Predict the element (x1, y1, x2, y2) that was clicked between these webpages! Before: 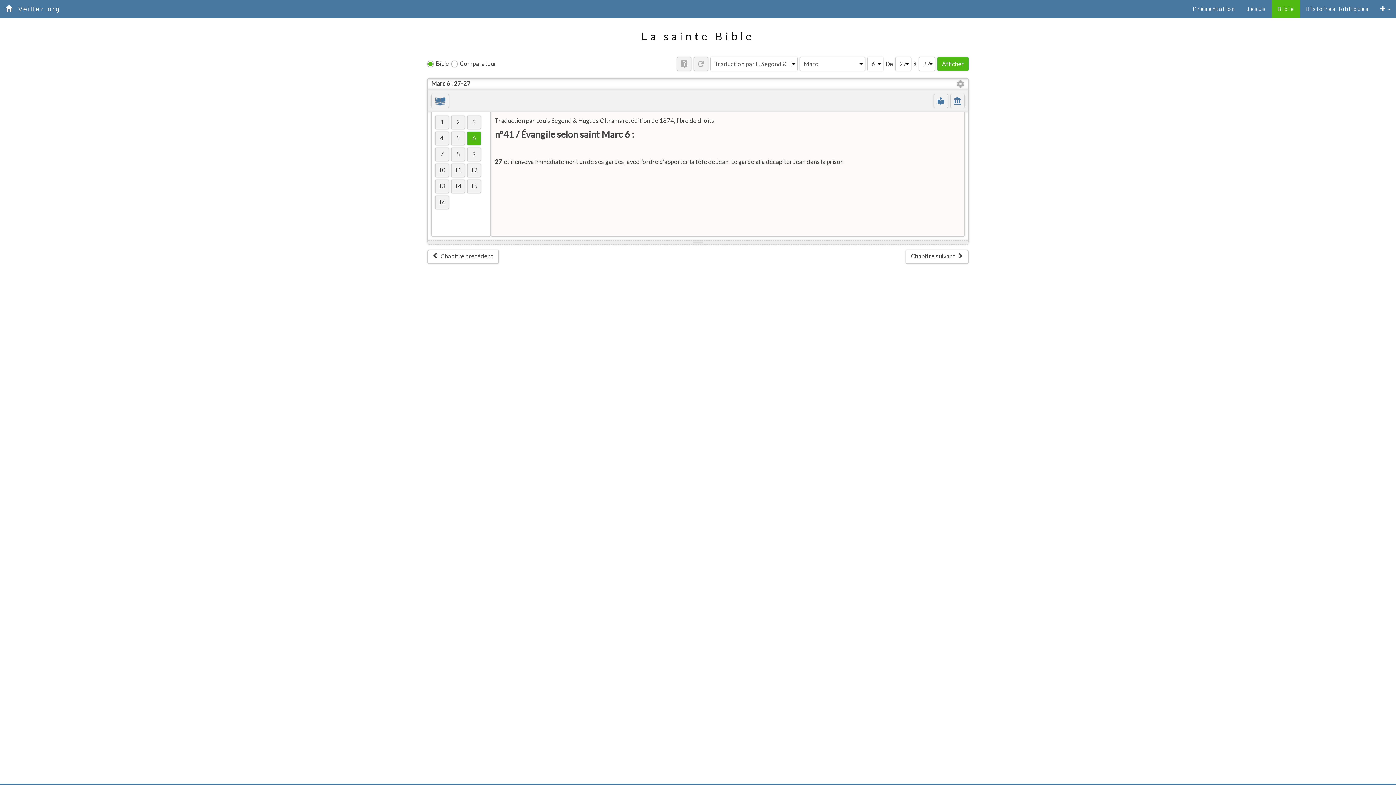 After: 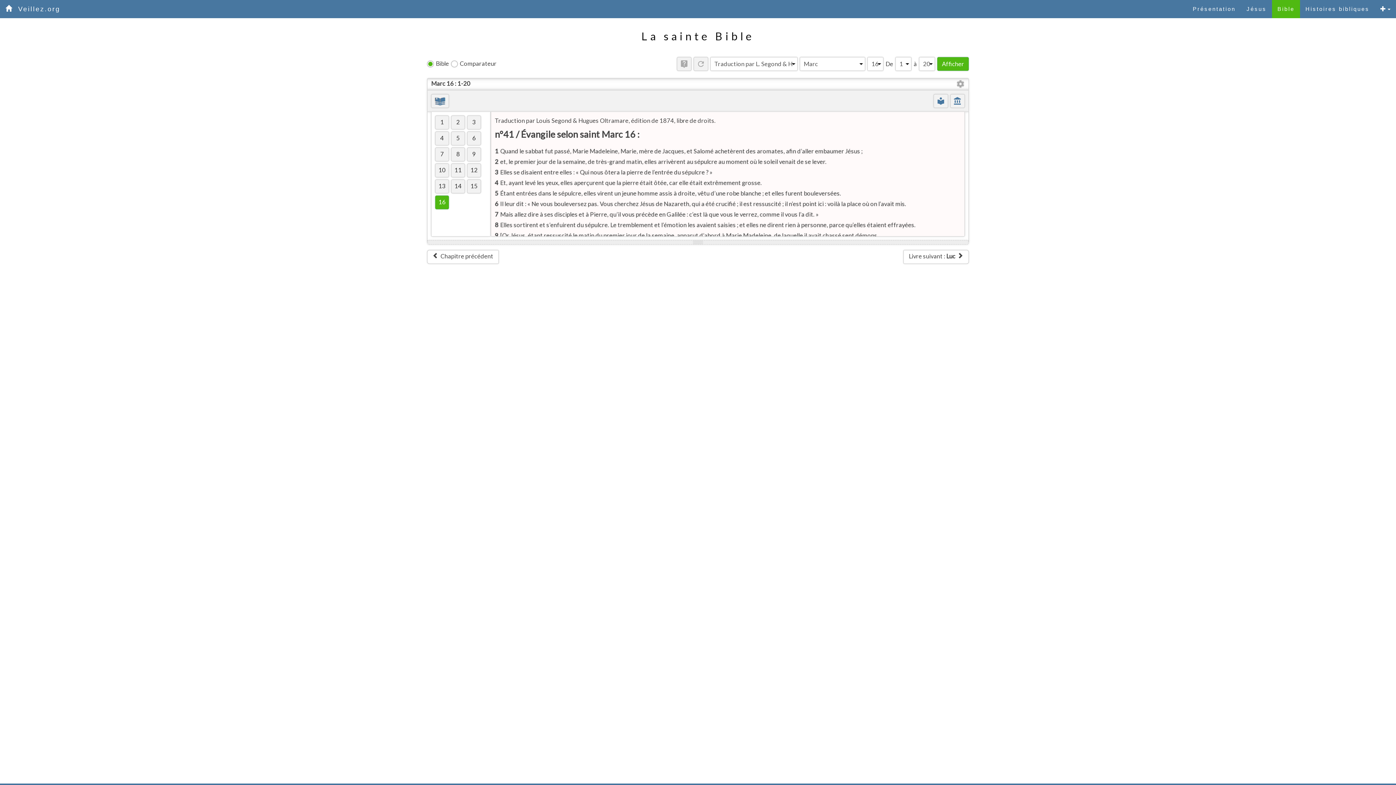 Action: bbox: (435, 195, 449, 209) label: 16